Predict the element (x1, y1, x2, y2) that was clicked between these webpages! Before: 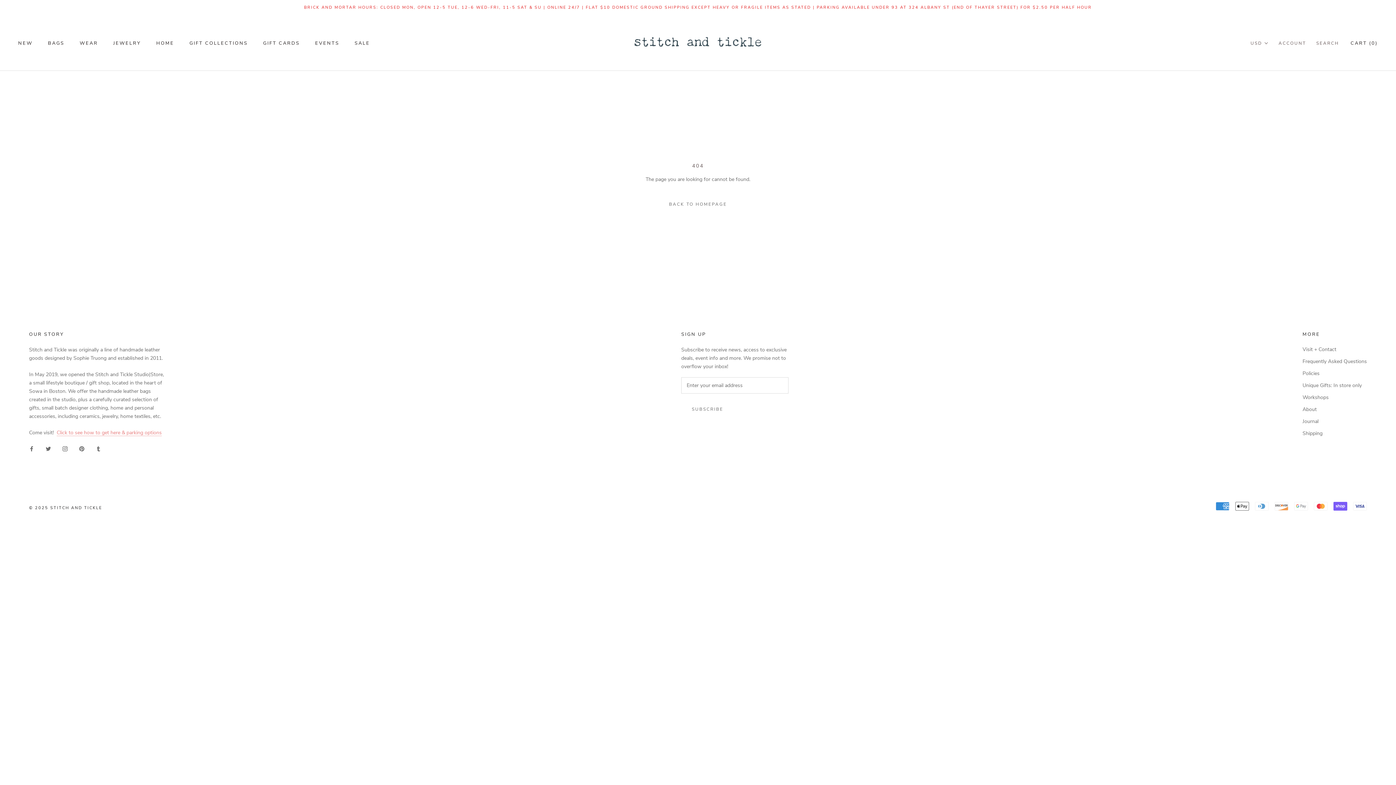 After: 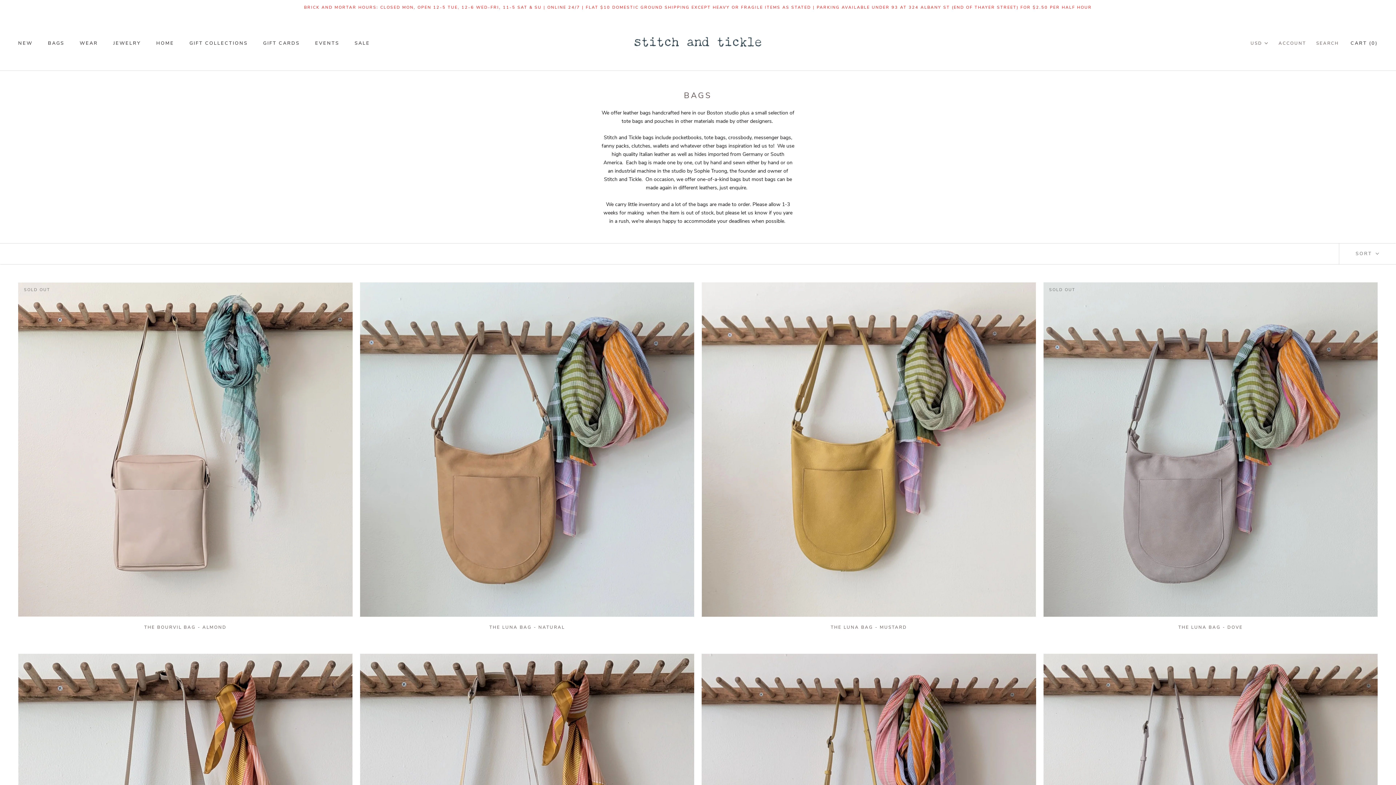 Action: bbox: (47, 39, 64, 46) label: BAGS